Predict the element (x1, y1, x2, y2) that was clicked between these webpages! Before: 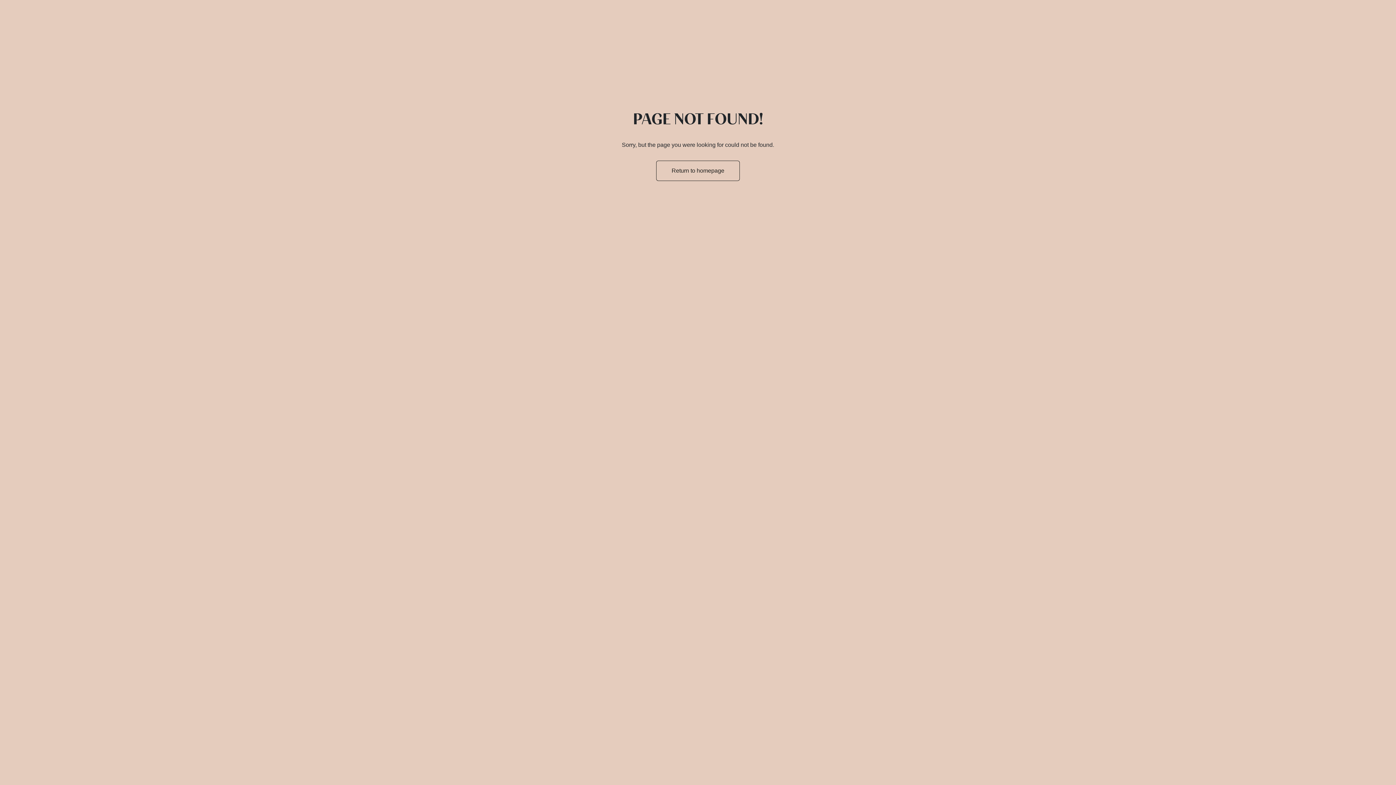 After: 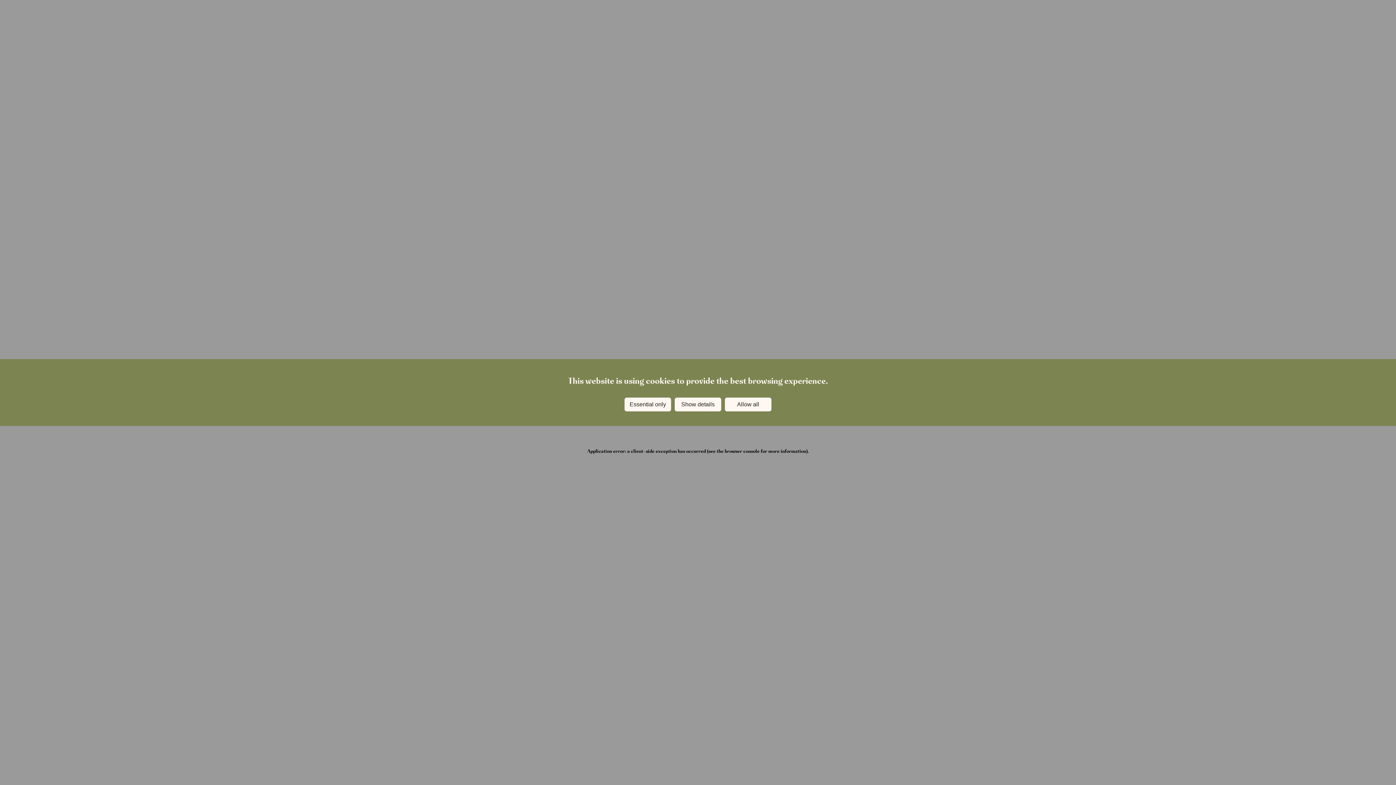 Action: bbox: (656, 160, 740, 181) label: Return to homepage